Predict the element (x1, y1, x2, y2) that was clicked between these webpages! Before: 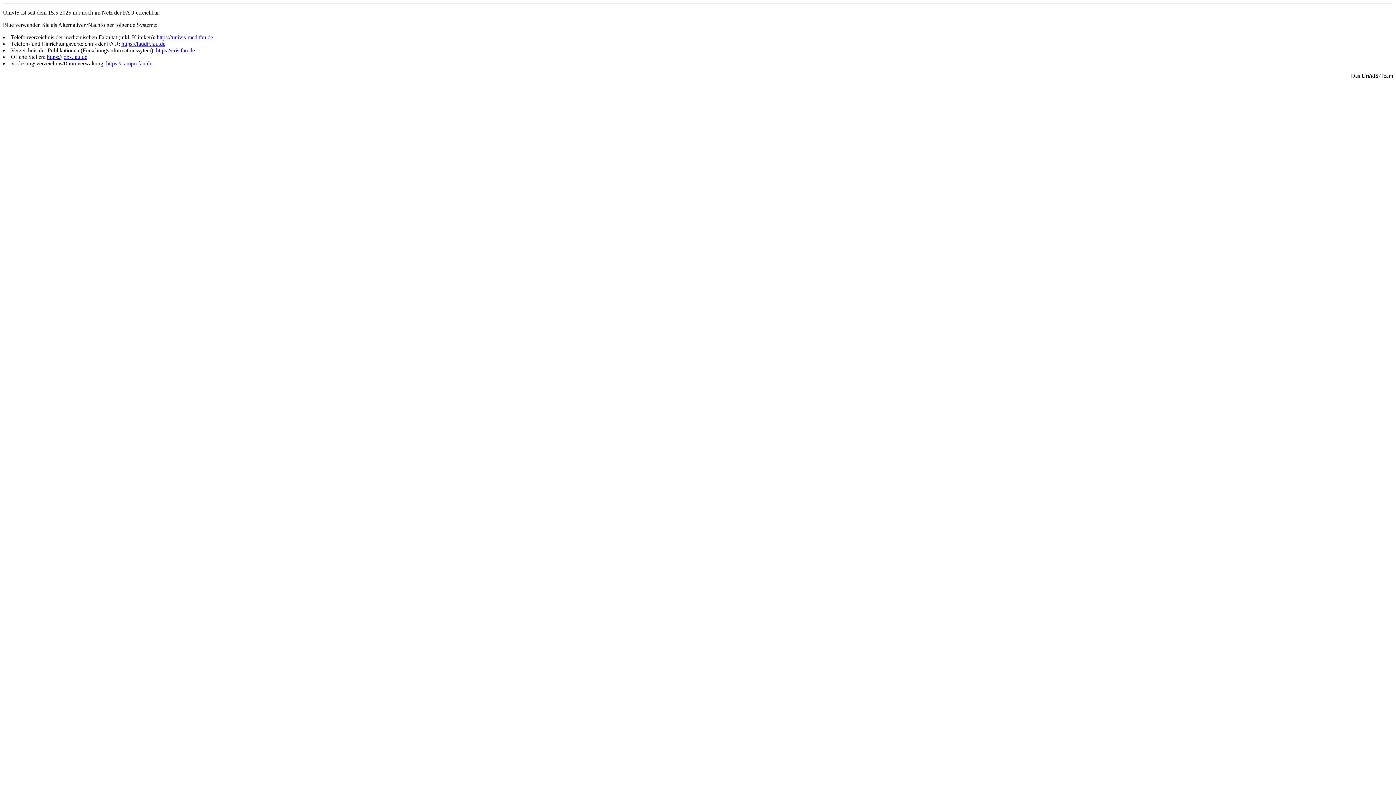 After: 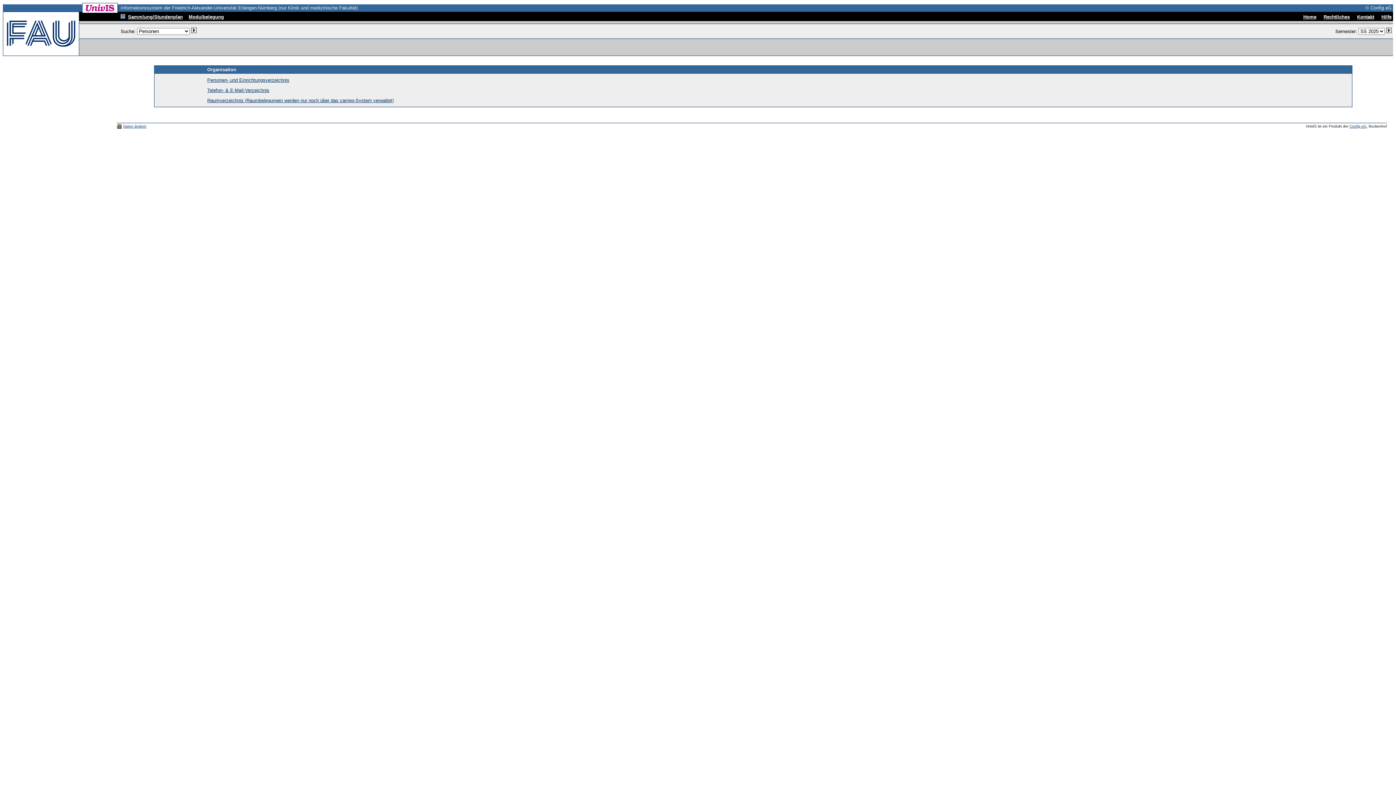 Action: bbox: (156, 34, 213, 40) label: https://univis-med.fau.de